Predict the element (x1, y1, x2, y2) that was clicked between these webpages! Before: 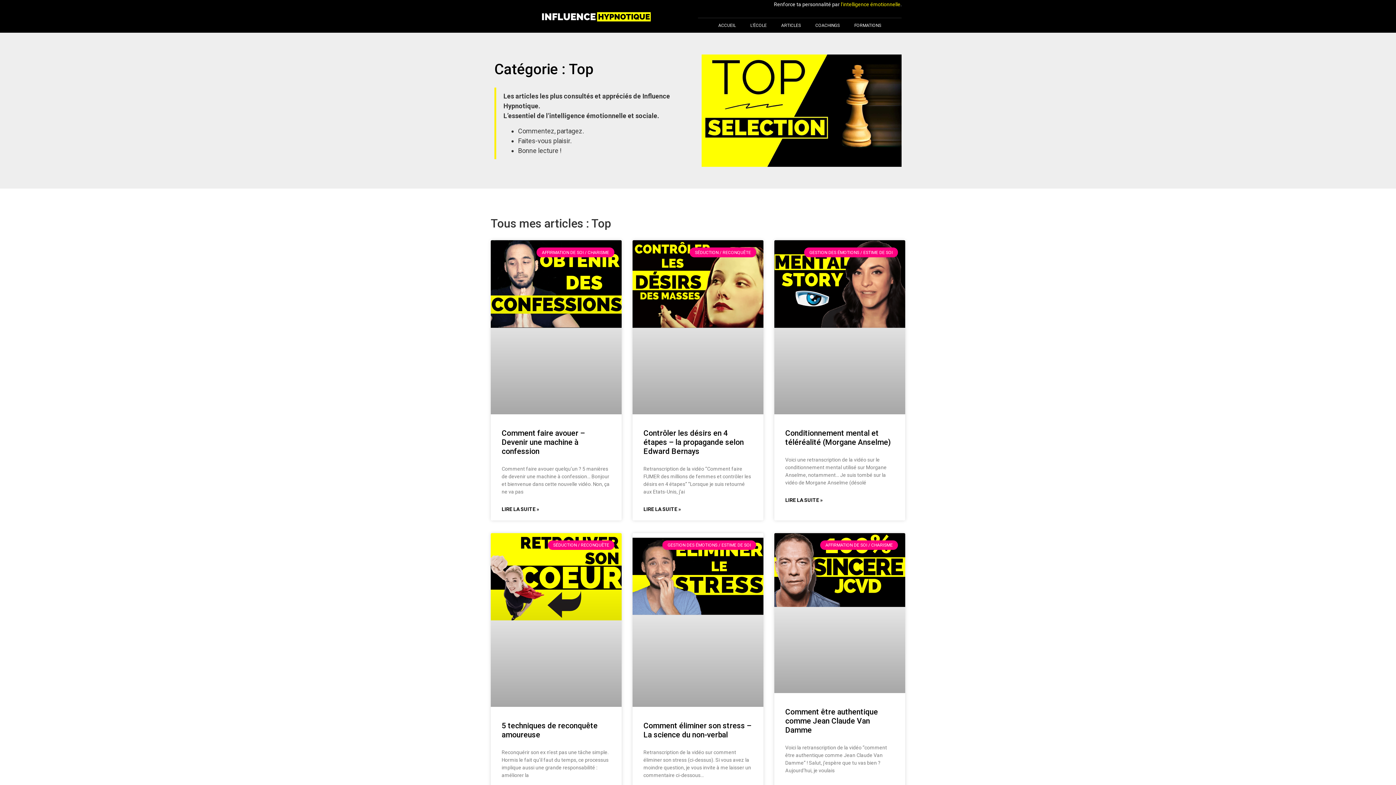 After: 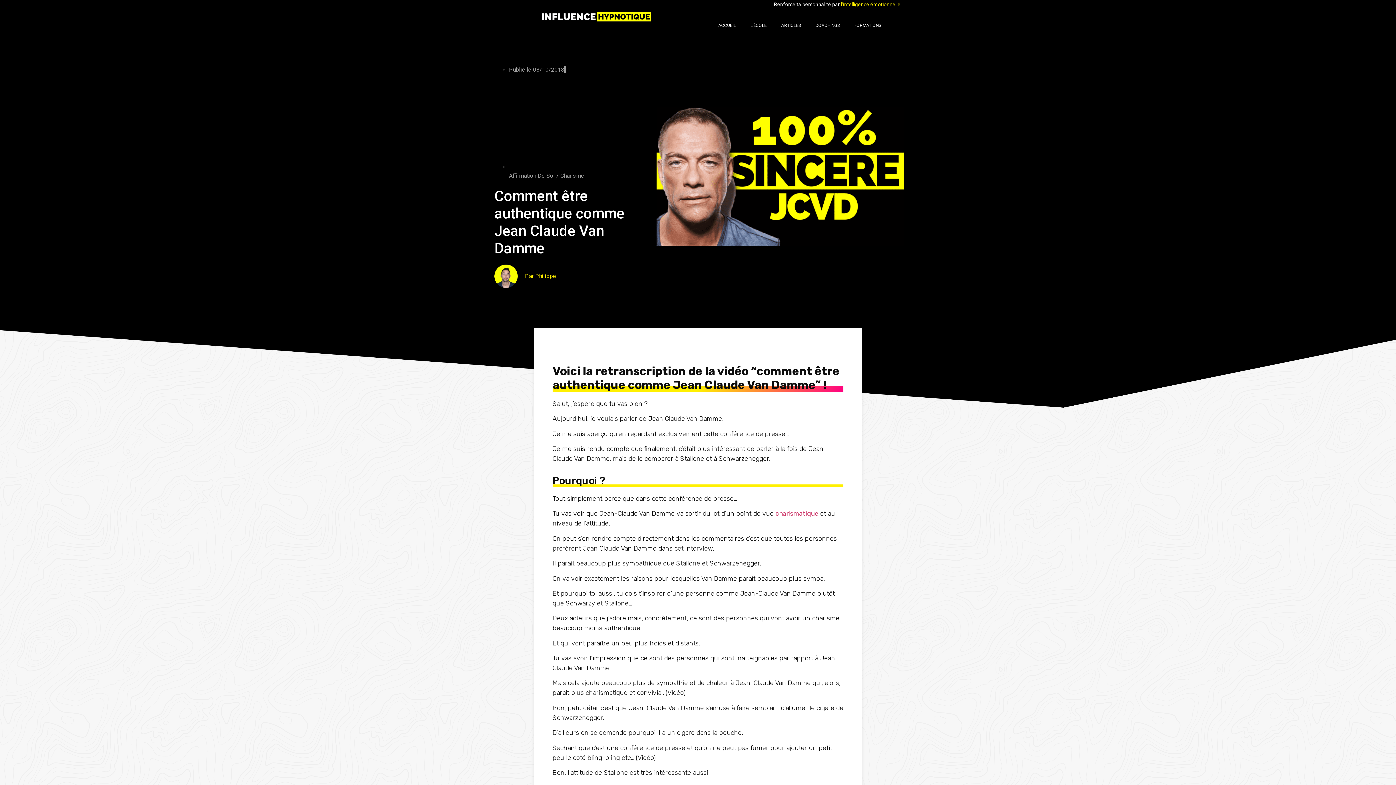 Action: bbox: (785, 708, 878, 735) label: Comment être authentique comme Jean Claude Van Damme